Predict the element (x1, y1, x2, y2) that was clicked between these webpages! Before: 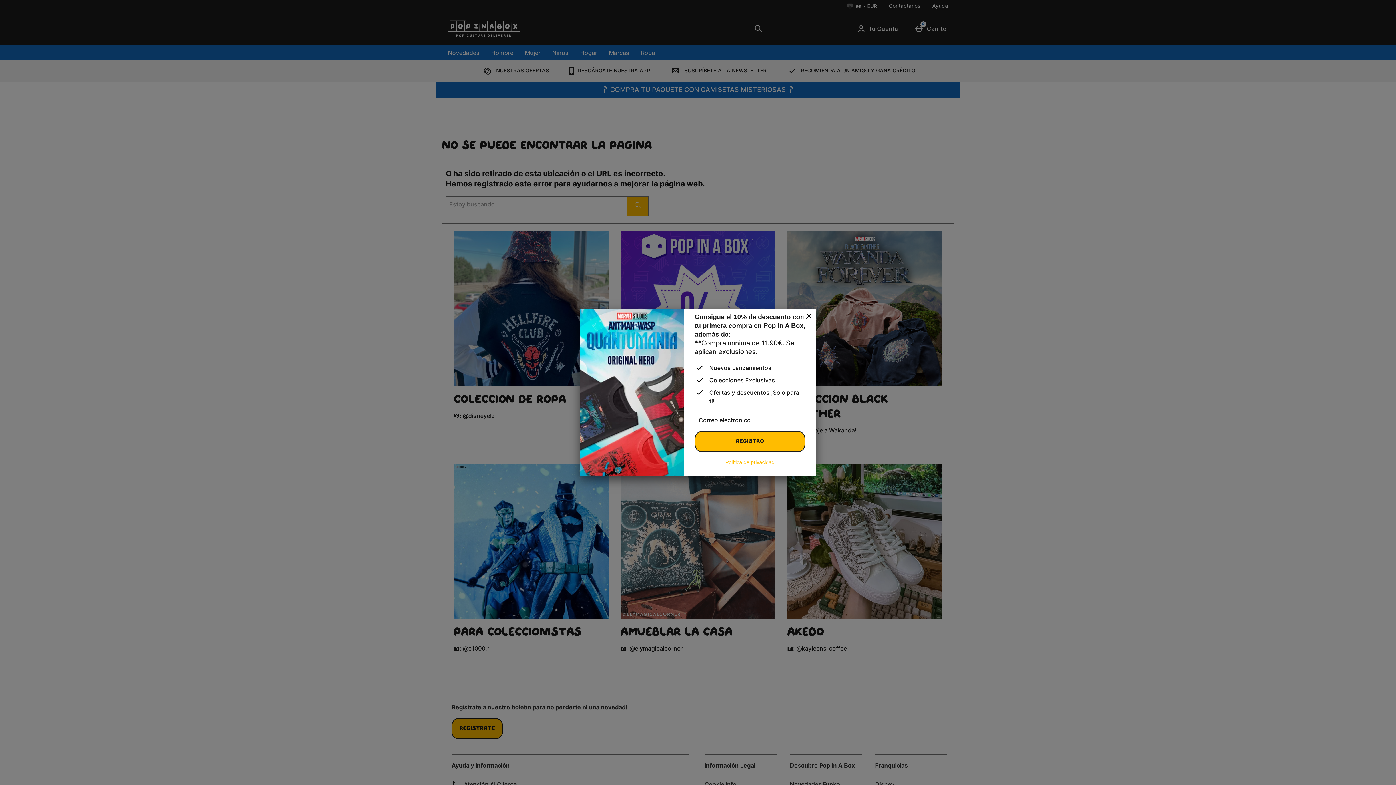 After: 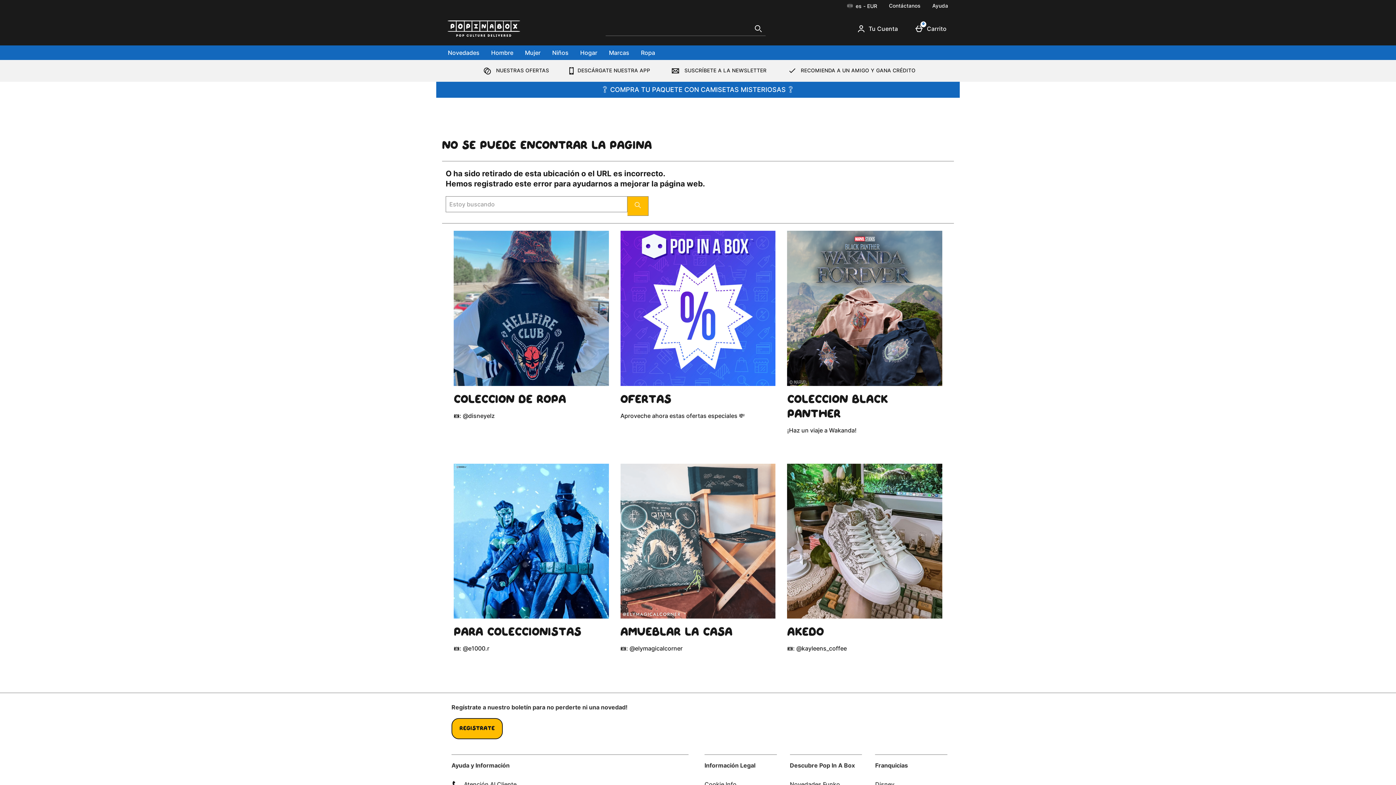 Action: bbox: (801, 308, 816, 324) label: Cerrar